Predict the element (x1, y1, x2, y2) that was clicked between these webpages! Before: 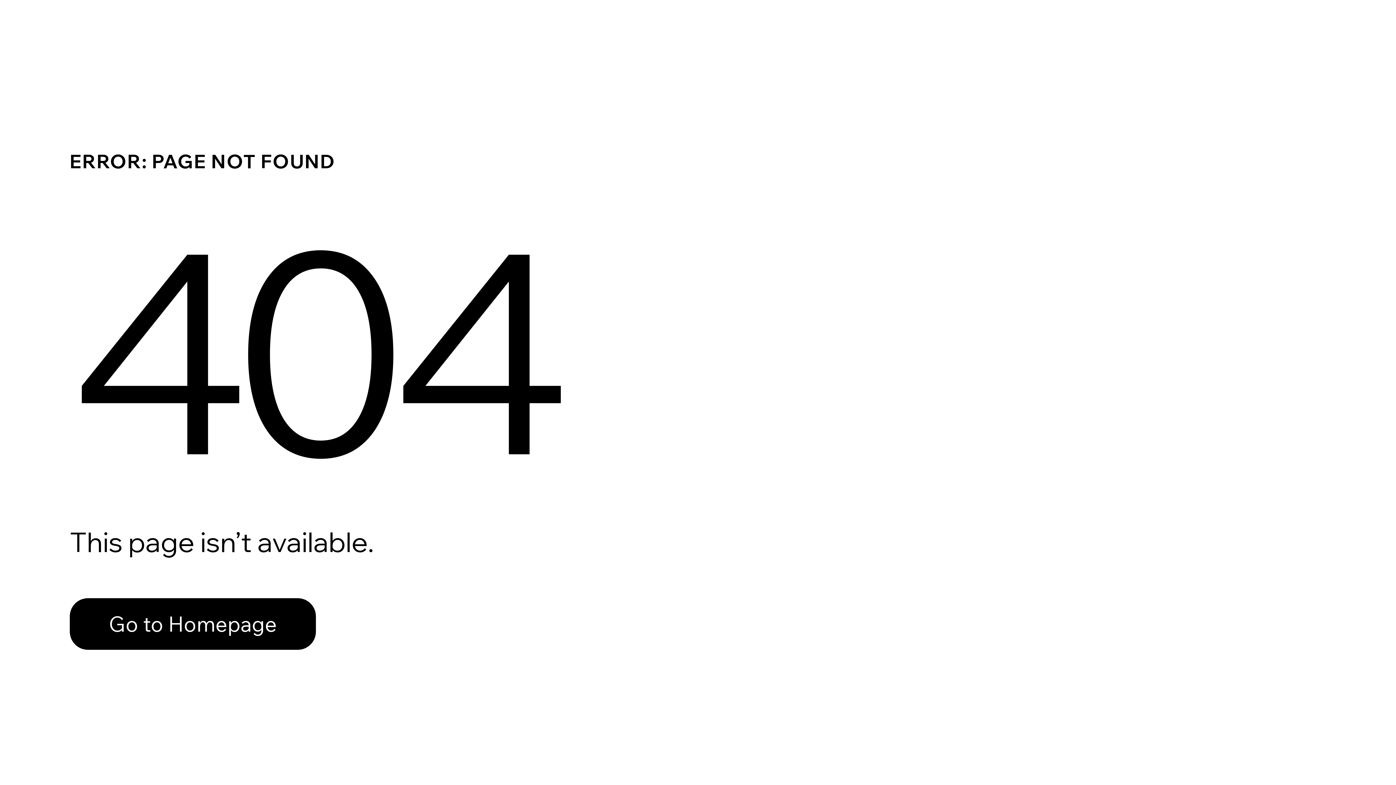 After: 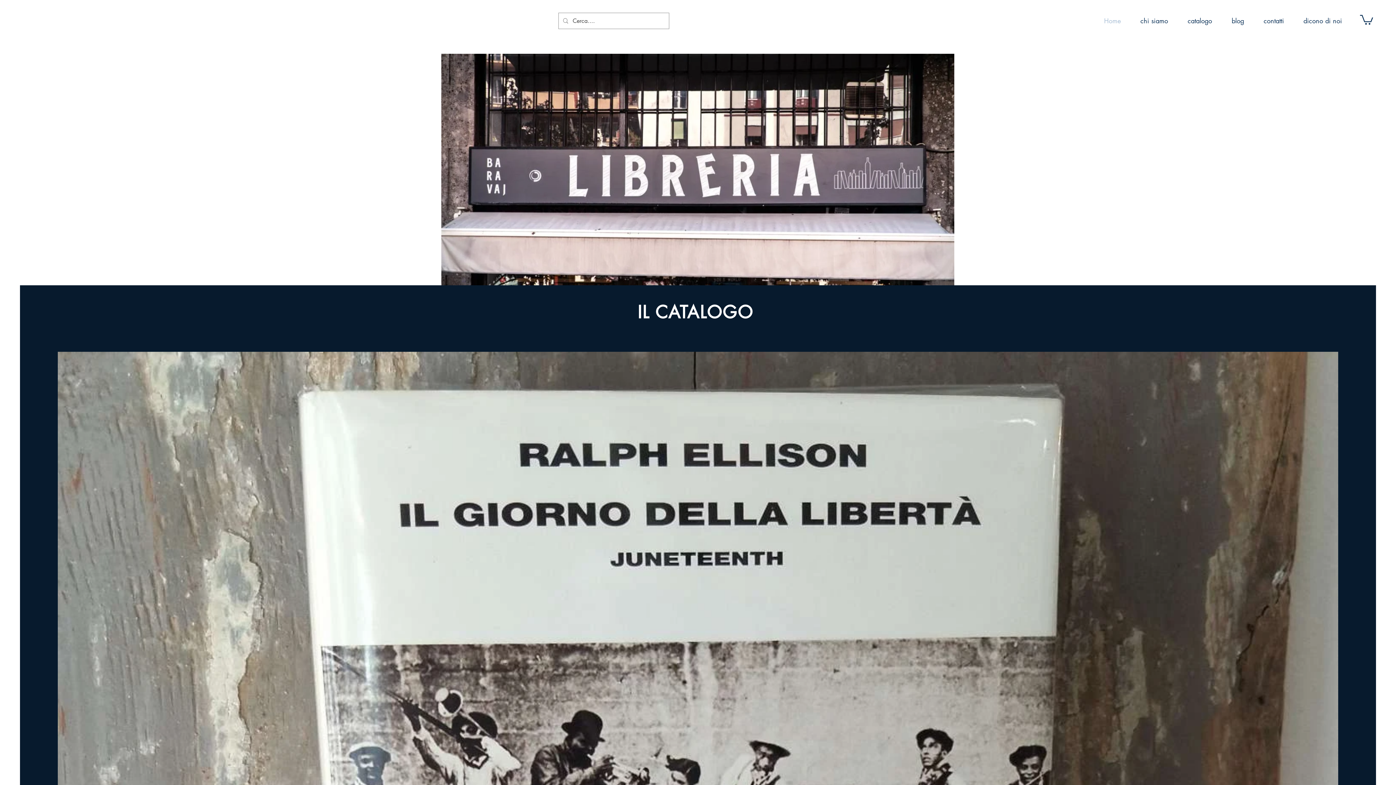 Action: label: Go to Homepage bbox: (69, 582, 768, 659)